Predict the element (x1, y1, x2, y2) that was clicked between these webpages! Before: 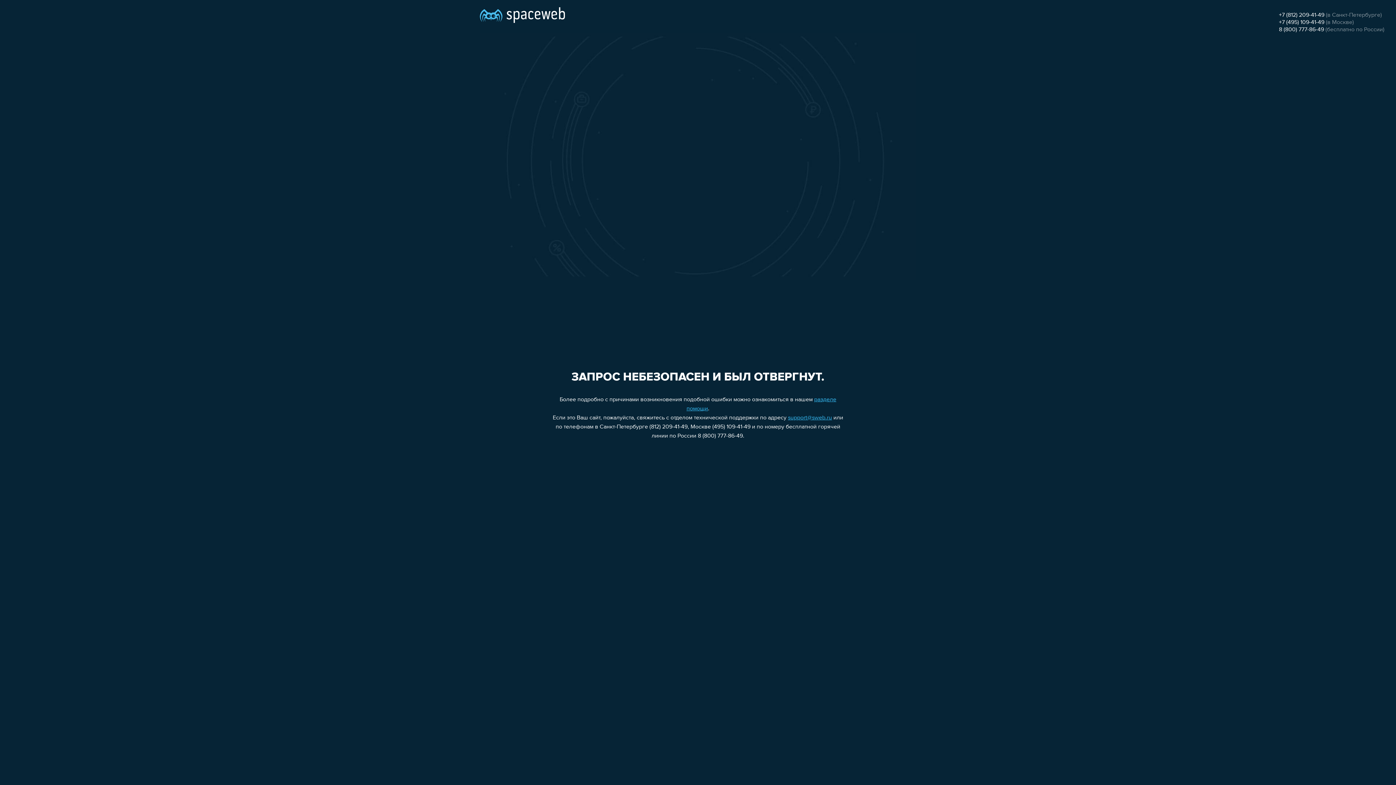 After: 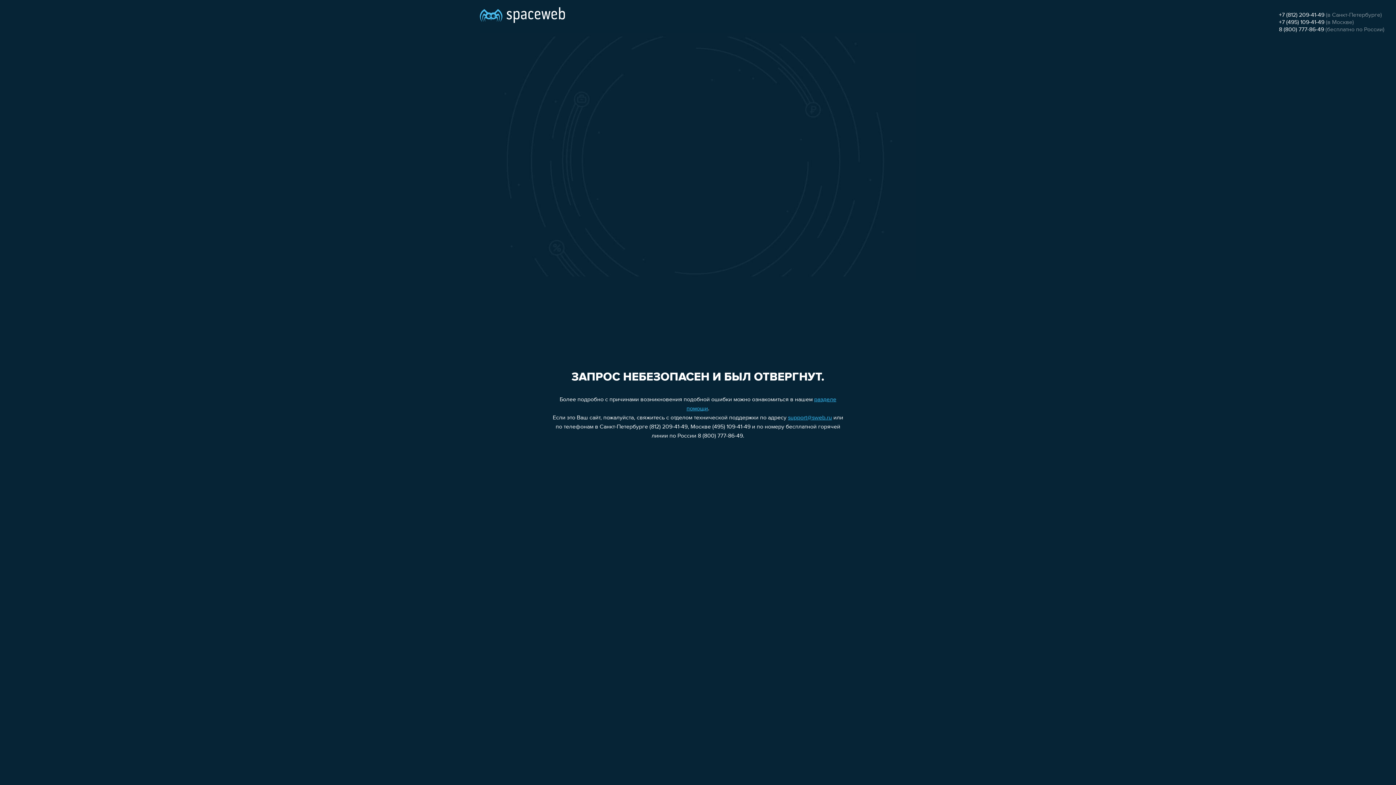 Action: label: 8 (800) 777-86-49 bbox: (1279, 26, 1324, 32)